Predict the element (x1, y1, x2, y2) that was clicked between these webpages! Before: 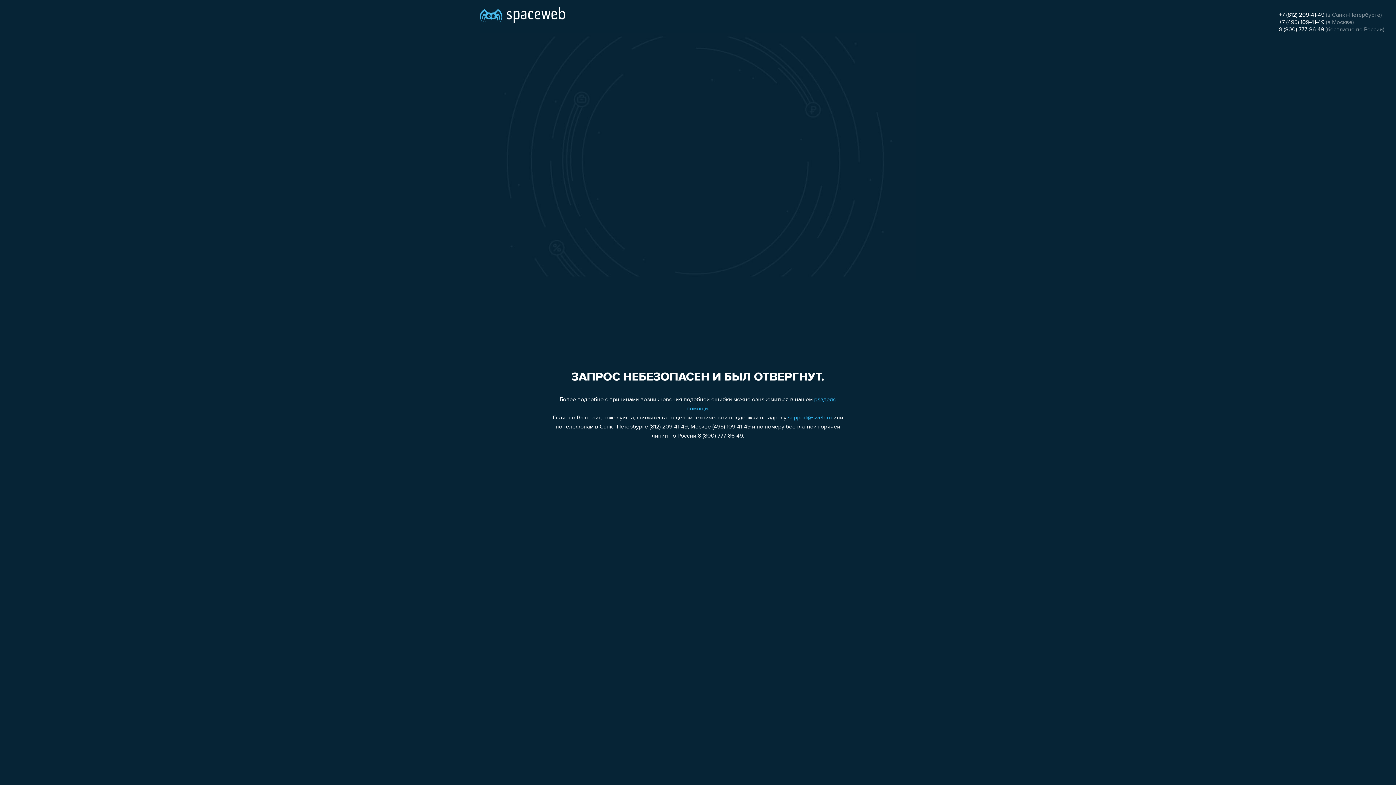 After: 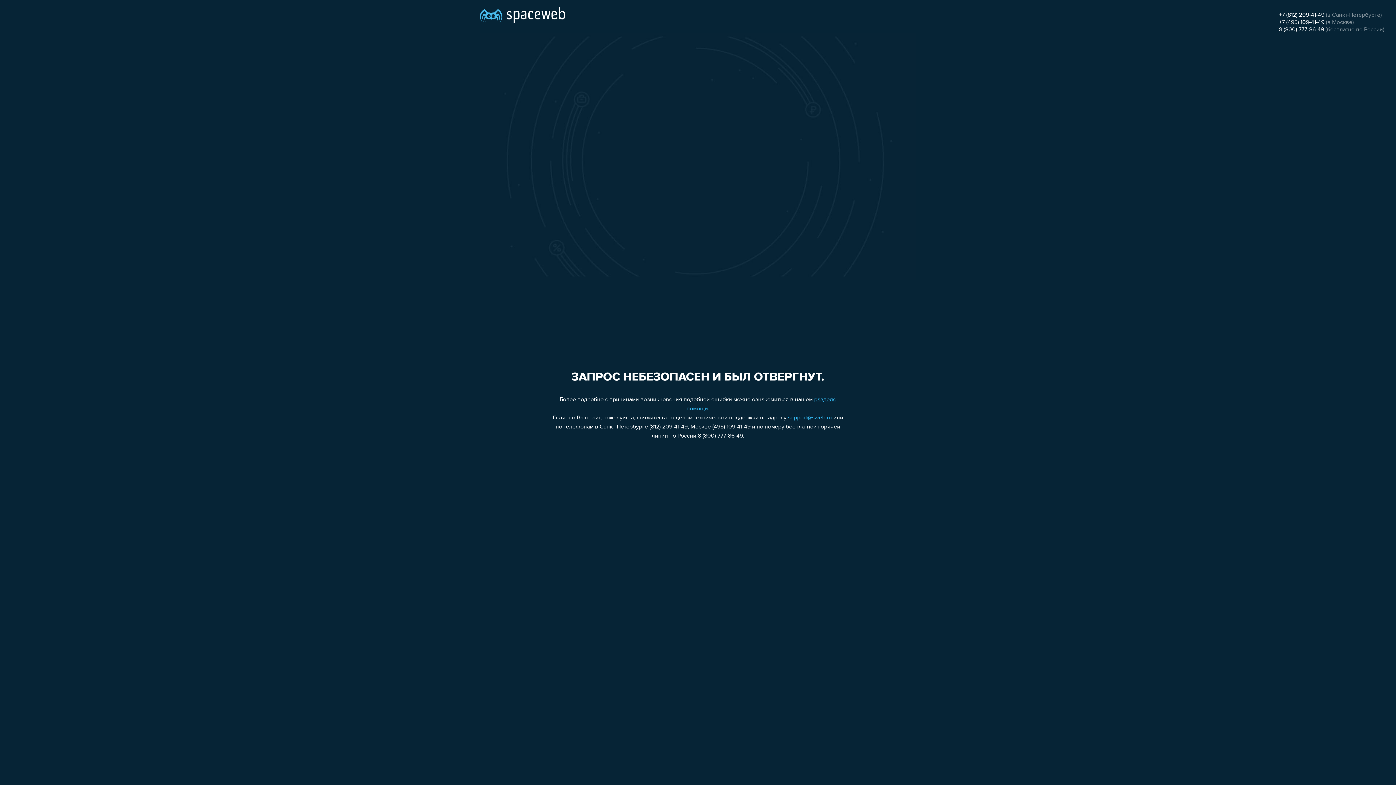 Action: label: support@sweb.ru bbox: (788, 415, 832, 421)